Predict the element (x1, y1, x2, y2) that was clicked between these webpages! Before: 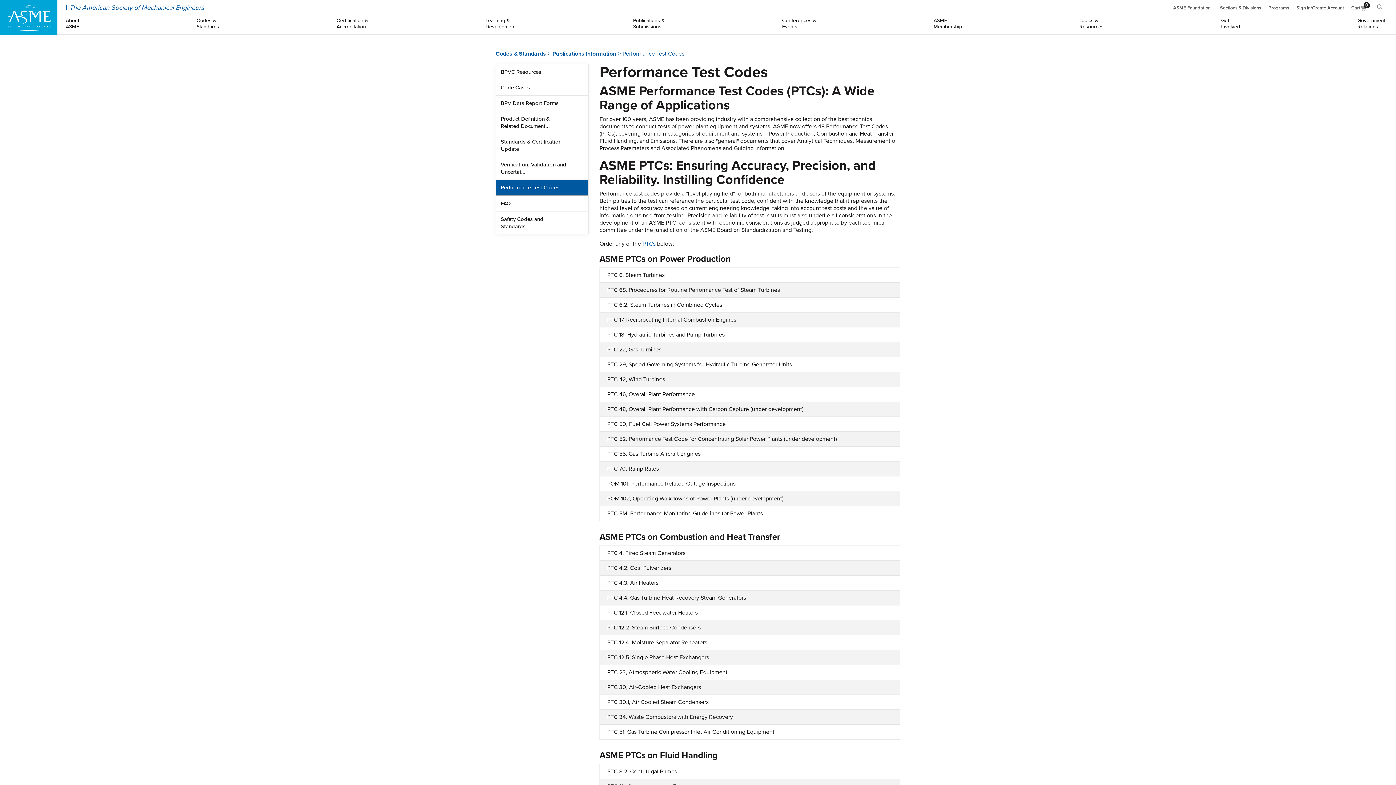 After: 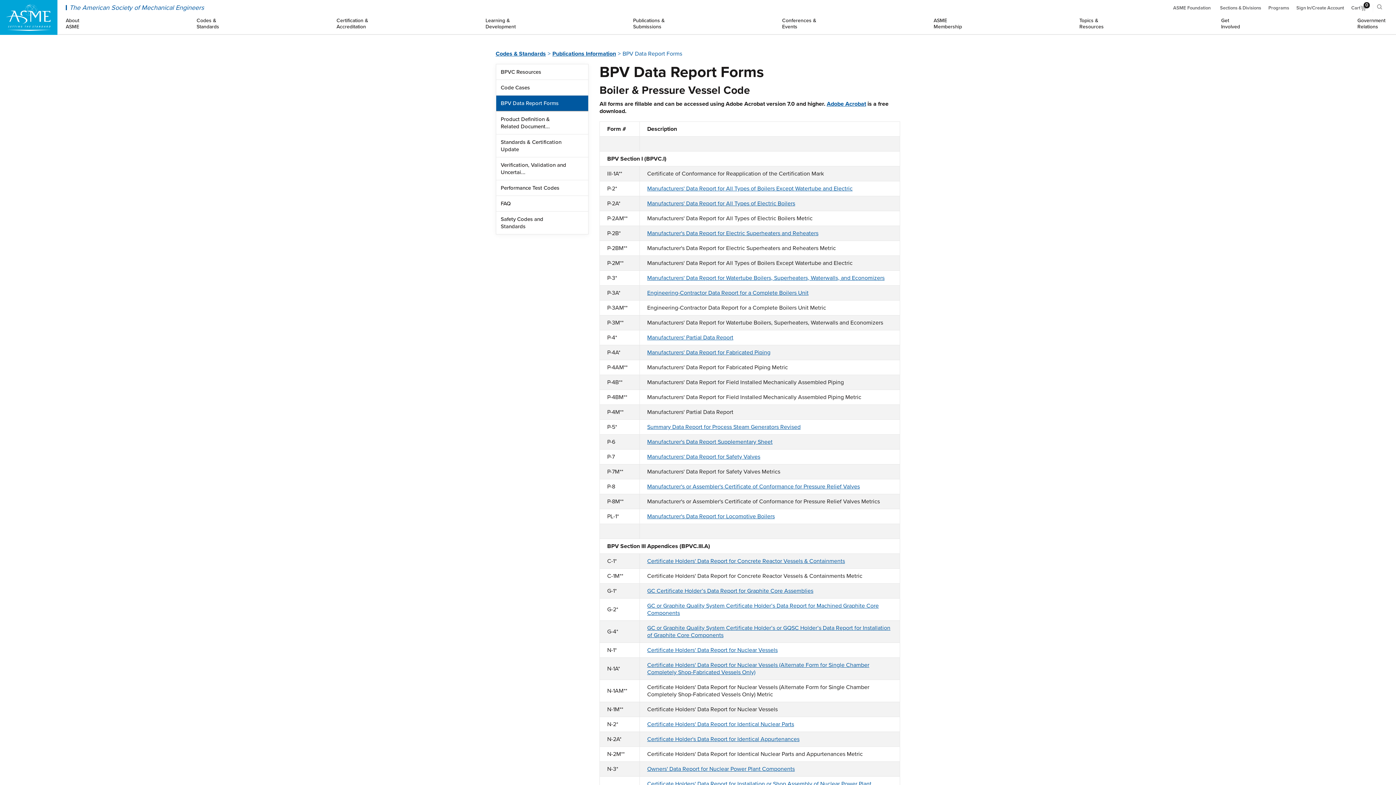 Action: label: BPV Data Report Forms bbox: (496, 96, 563, 110)